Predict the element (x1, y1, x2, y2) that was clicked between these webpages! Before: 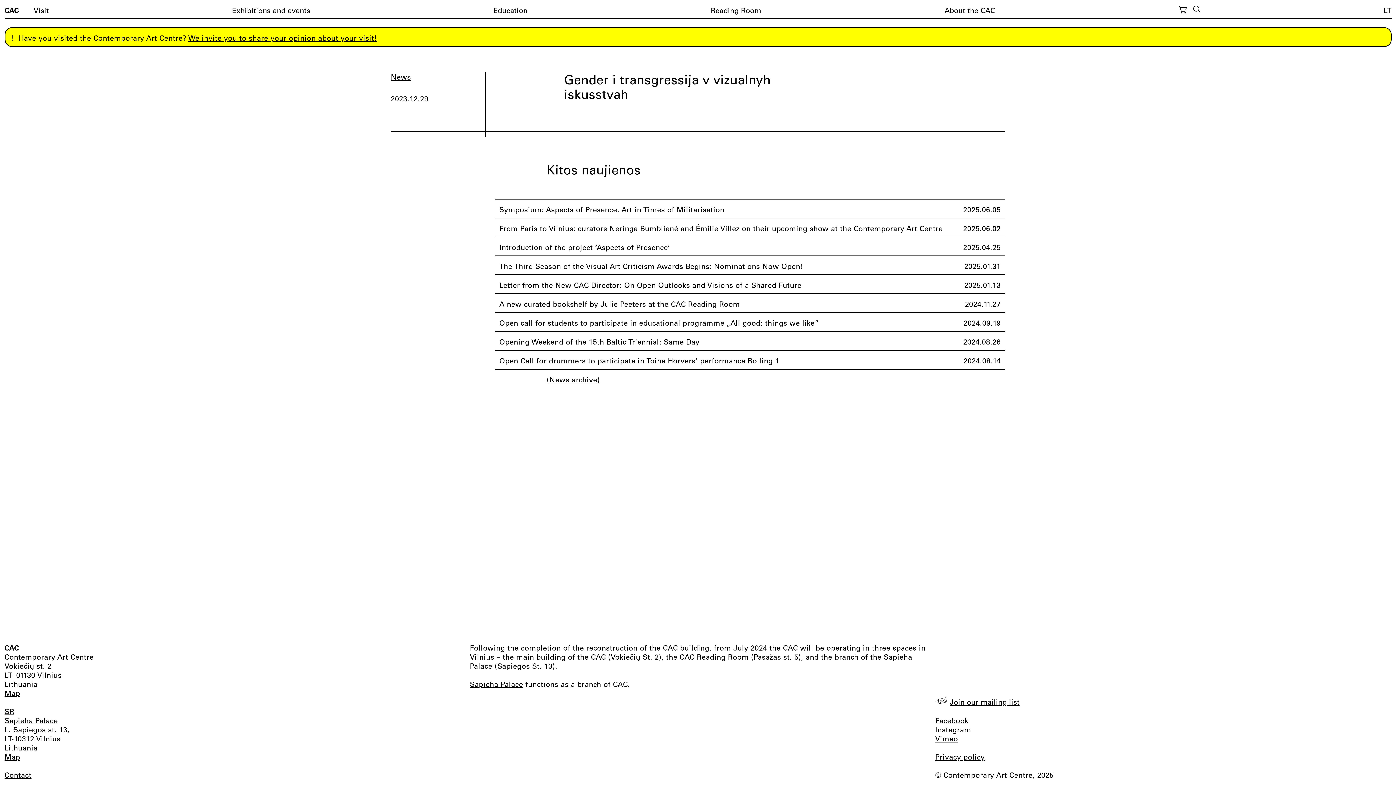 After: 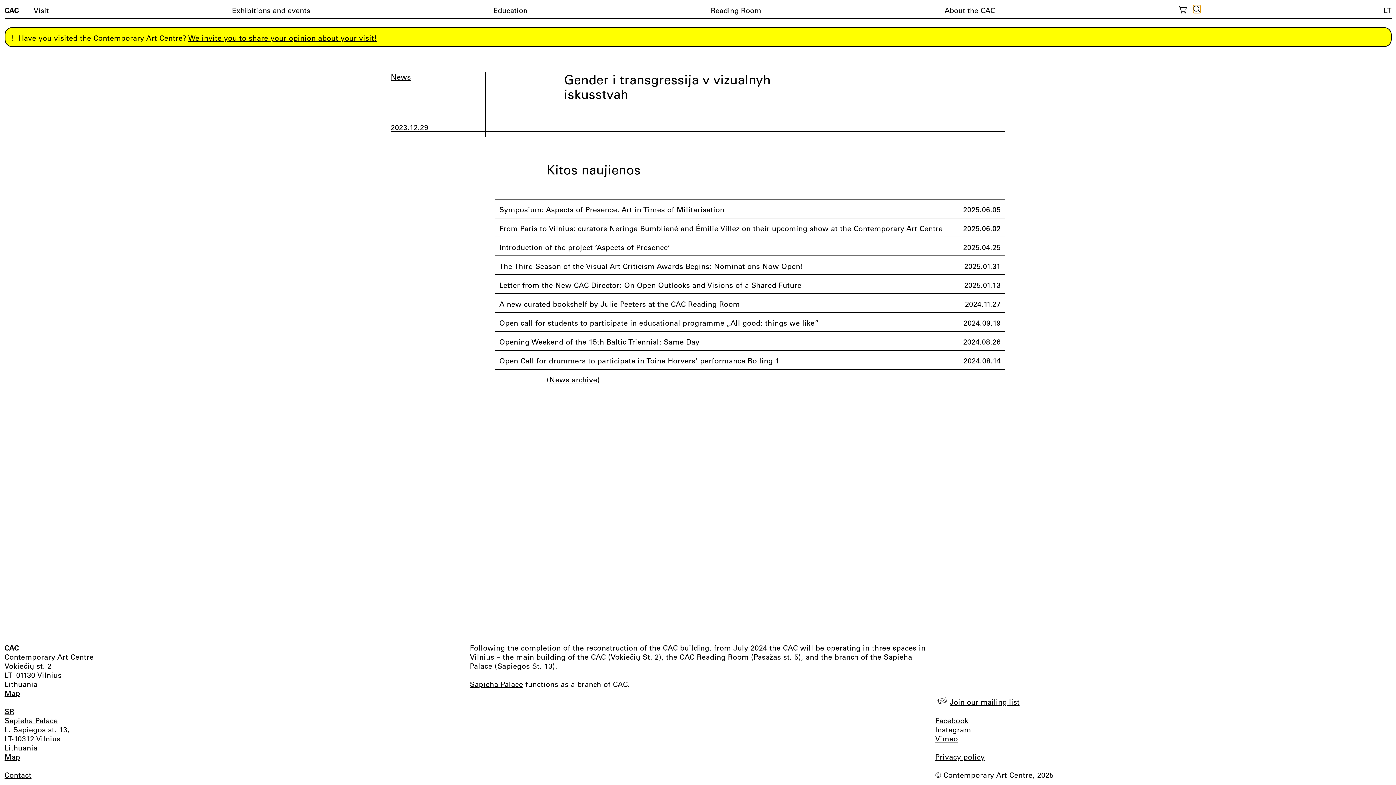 Action: label: Search bbox: (1193, 5, 1200, 13)